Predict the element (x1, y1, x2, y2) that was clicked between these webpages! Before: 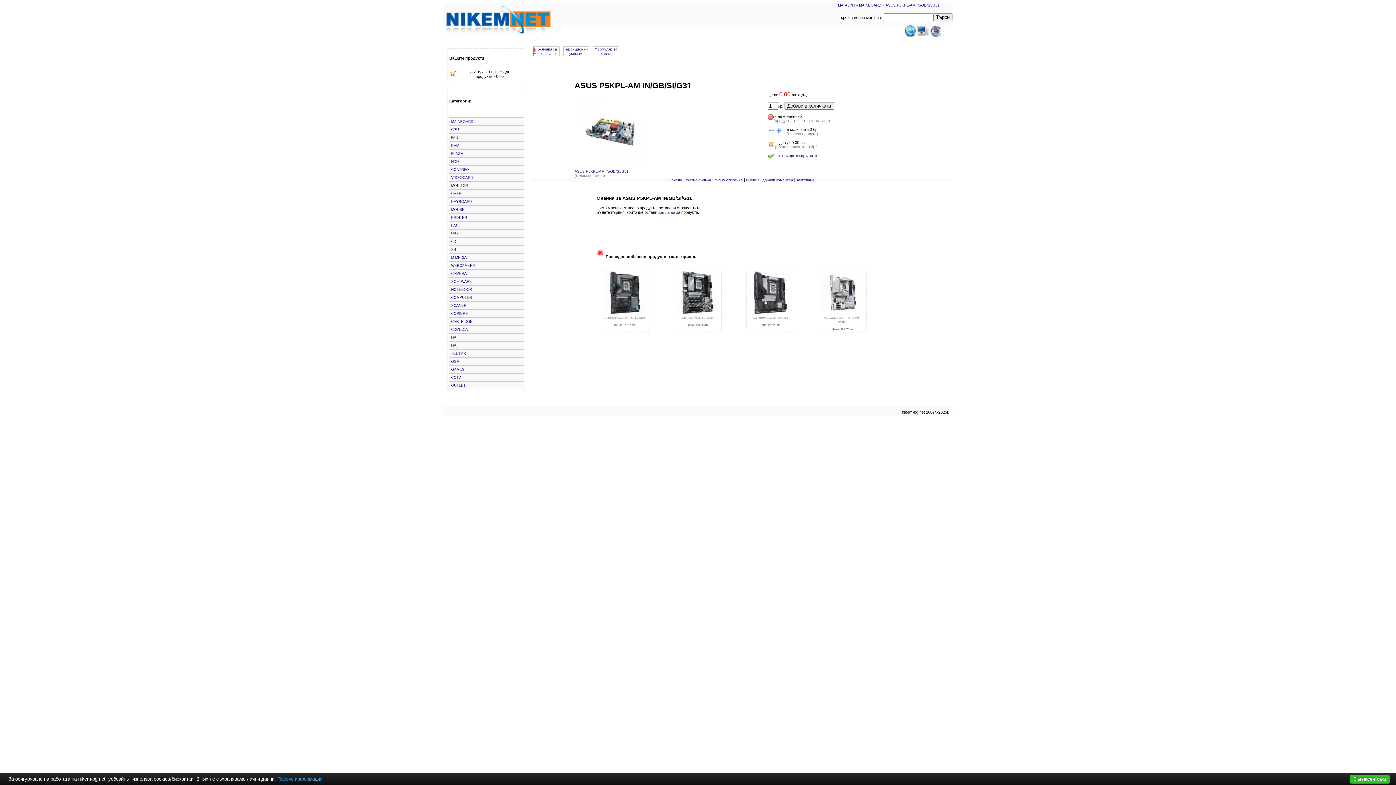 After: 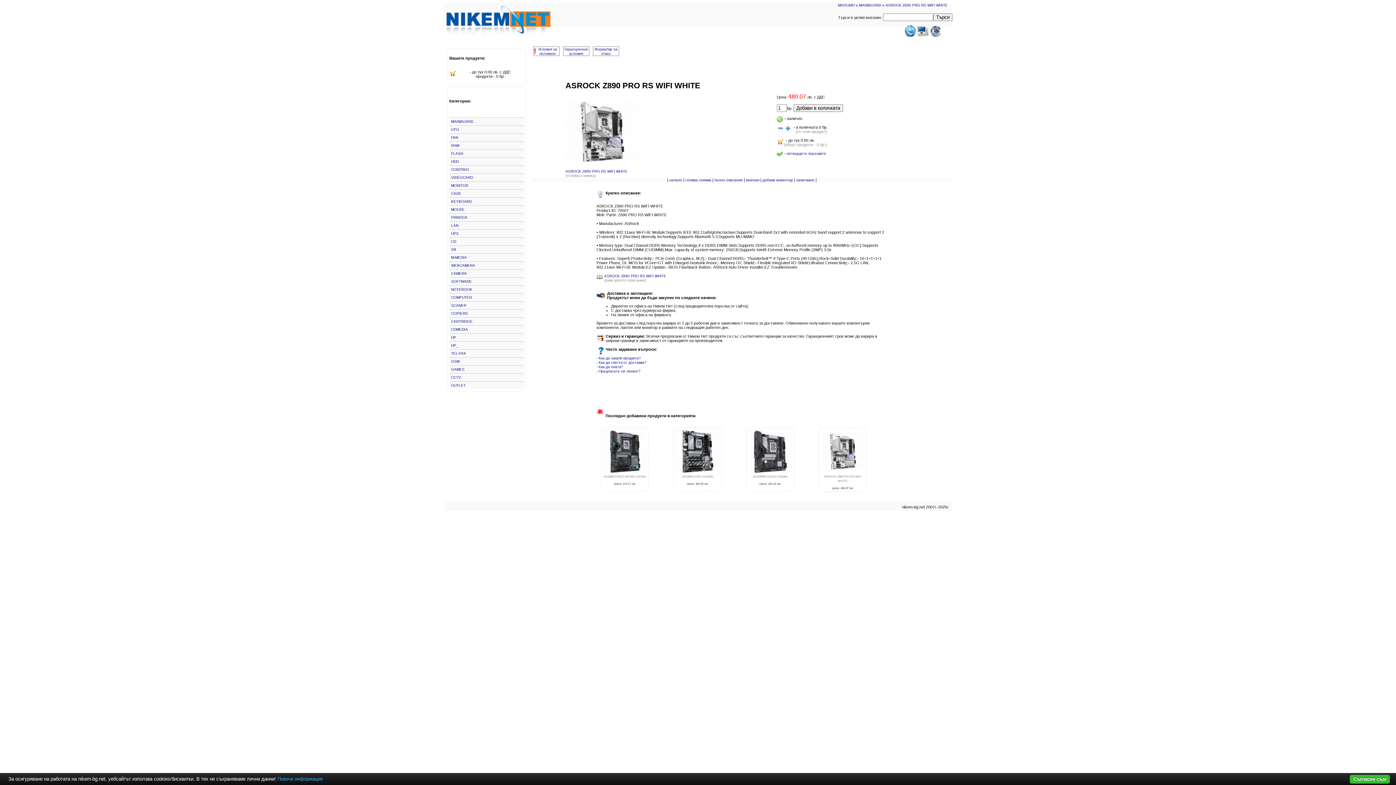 Action: label: ASROCK Z890 PRO RS WIFI WHITE
Цена: 480.07 лв. bbox: (819, 316, 866, 331)